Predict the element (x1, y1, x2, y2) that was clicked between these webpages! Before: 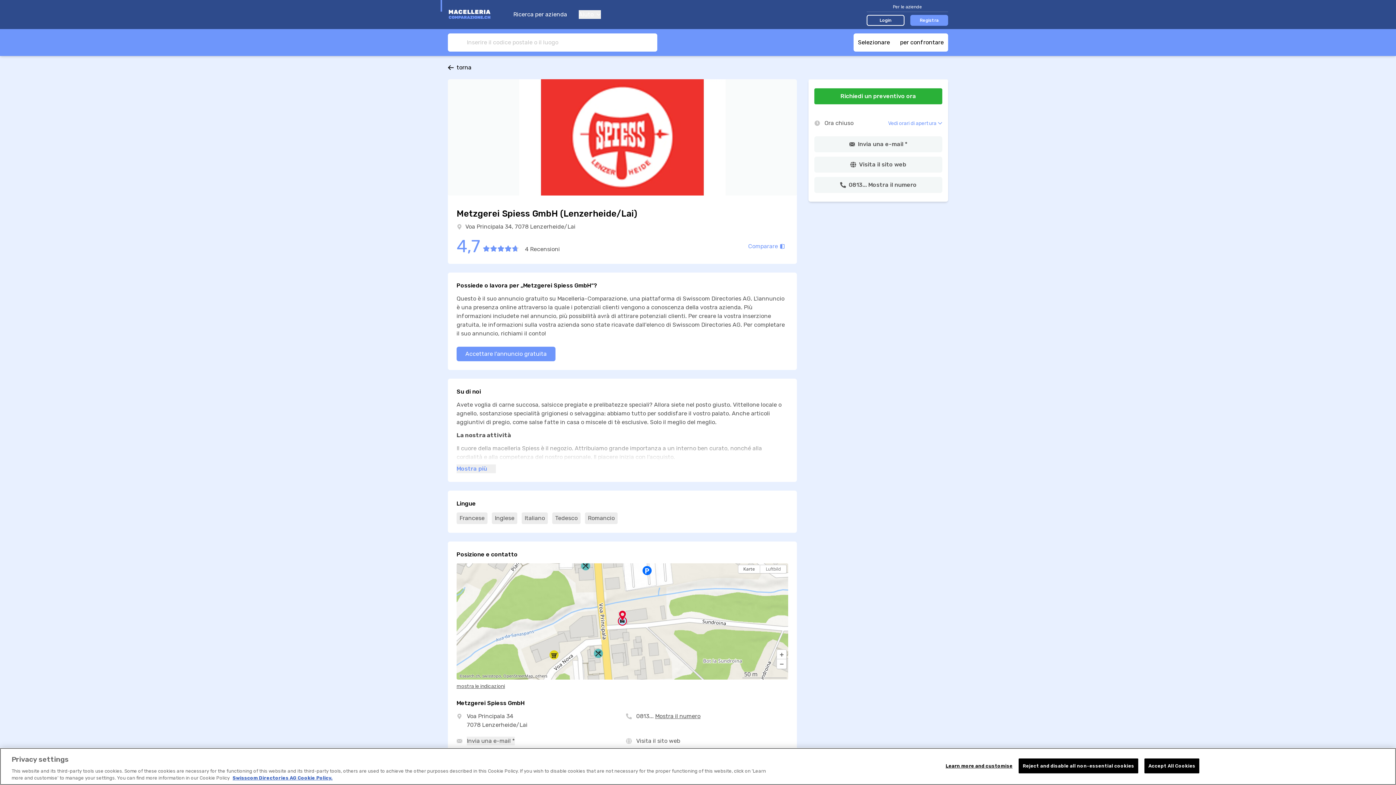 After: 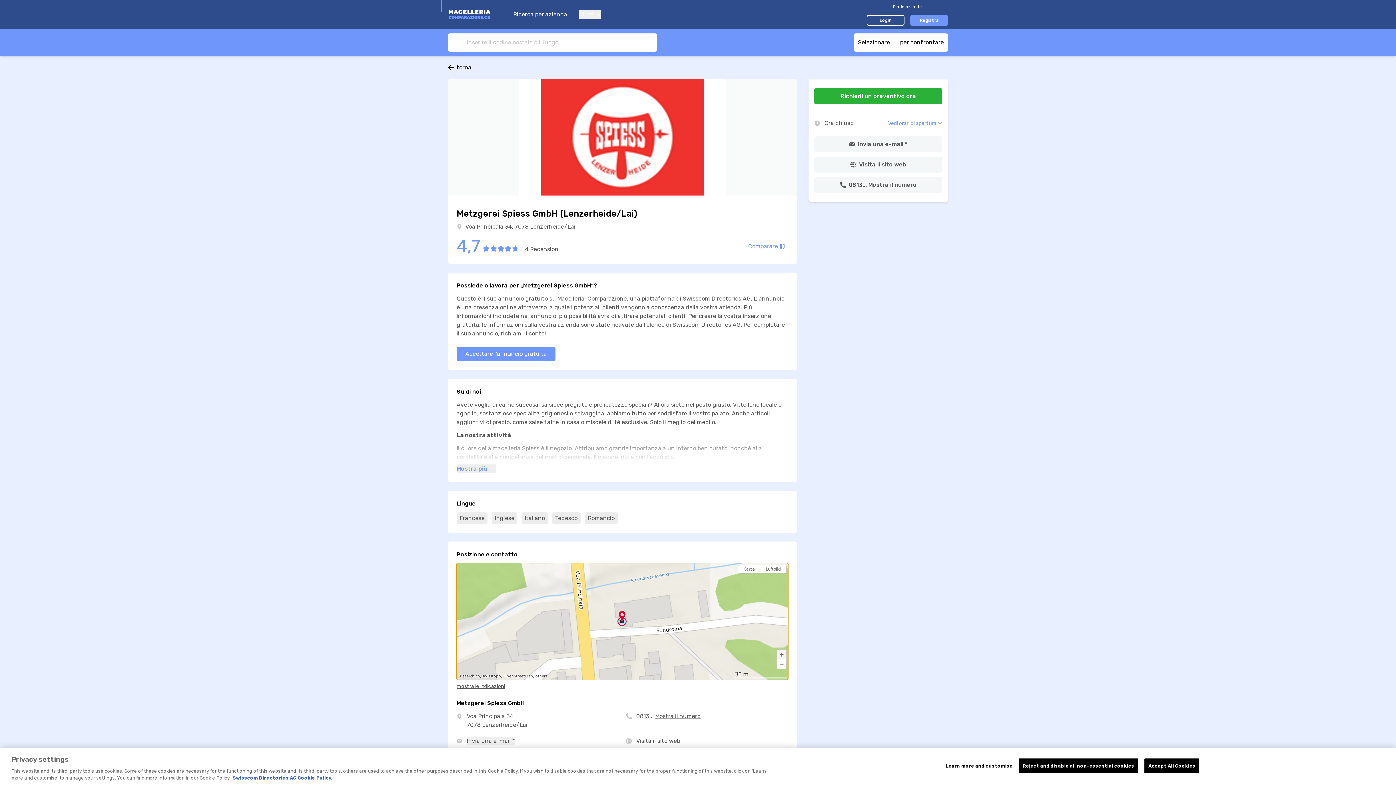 Action: label: Reinzoomen bbox: (777, 650, 786, 659)